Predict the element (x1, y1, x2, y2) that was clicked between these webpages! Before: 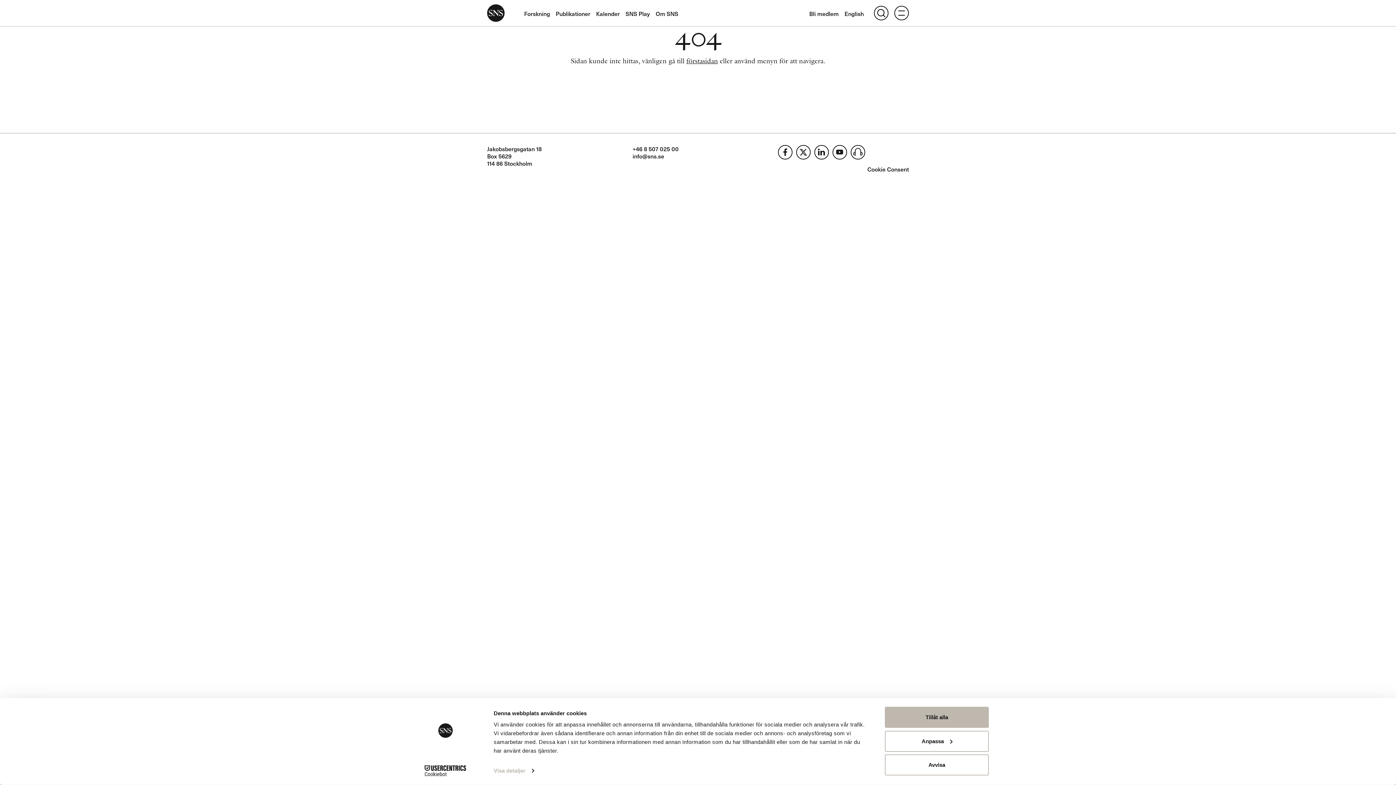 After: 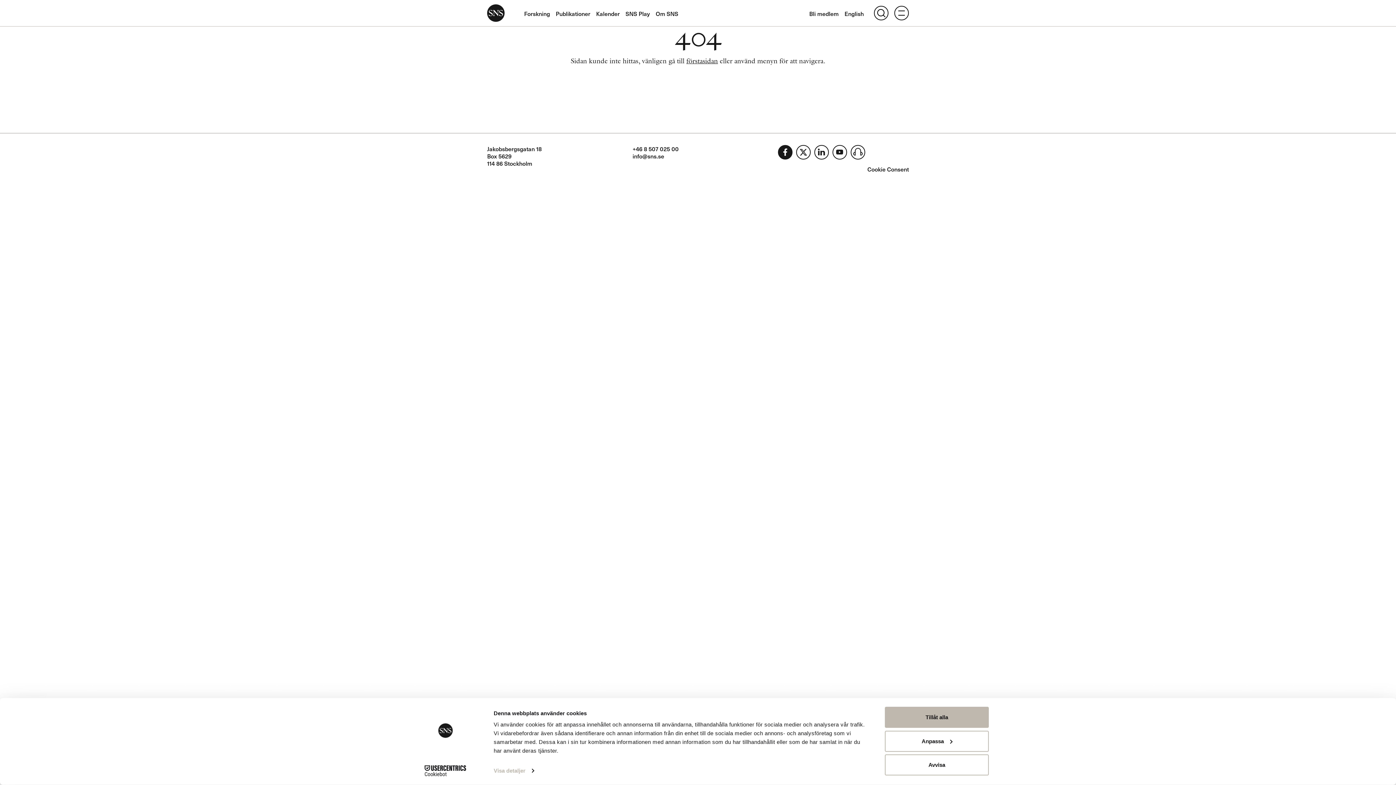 Action: bbox: (778, 144, 792, 159)